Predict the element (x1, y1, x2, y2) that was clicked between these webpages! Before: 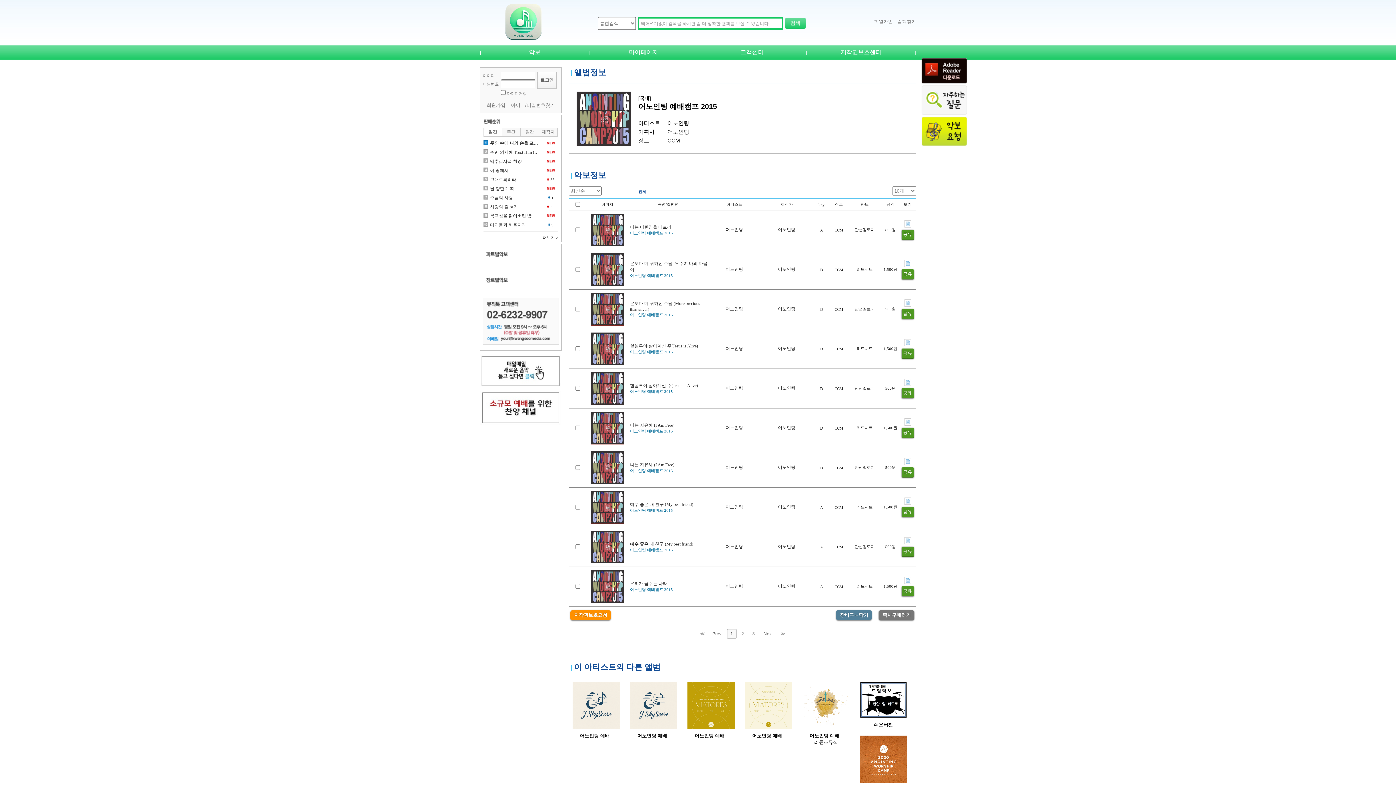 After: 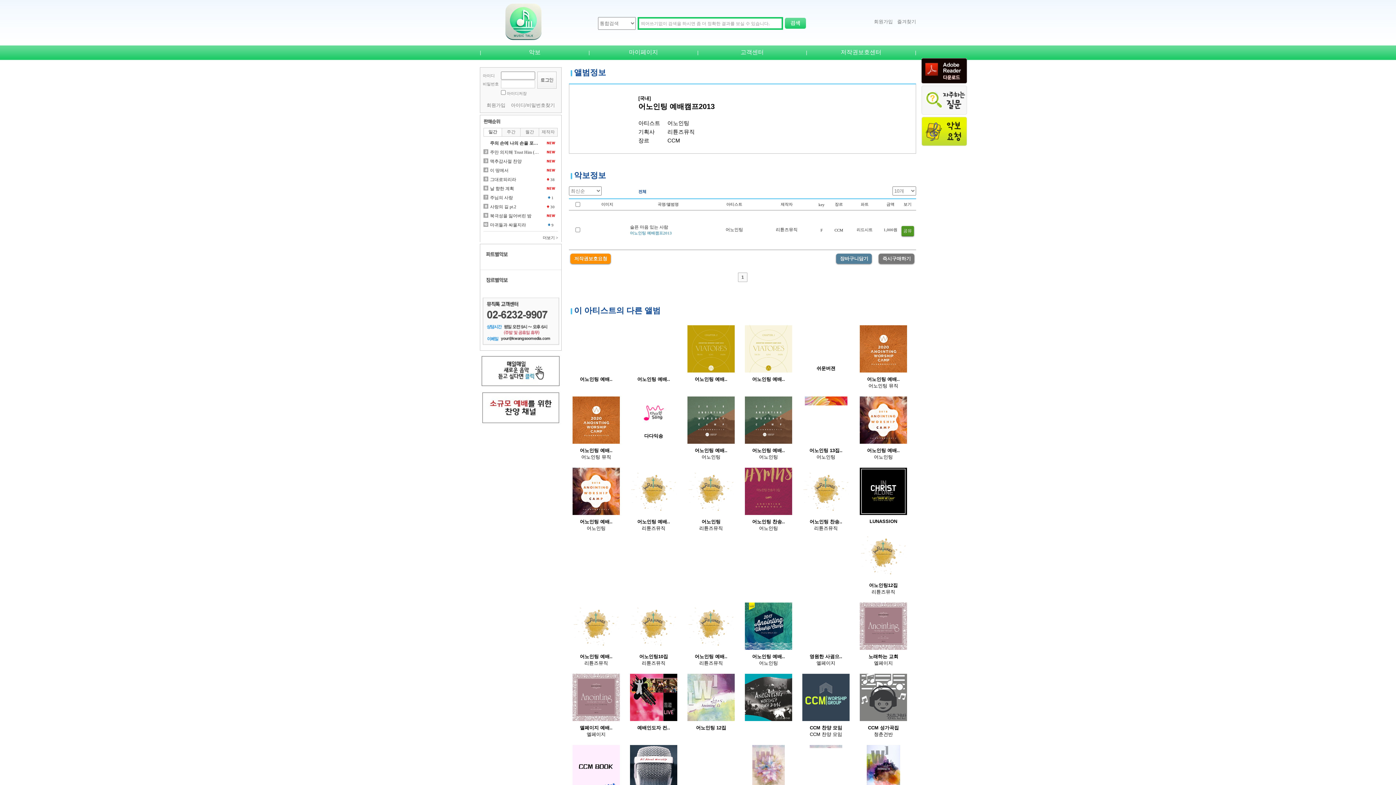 Action: bbox: (802, 725, 849, 730)